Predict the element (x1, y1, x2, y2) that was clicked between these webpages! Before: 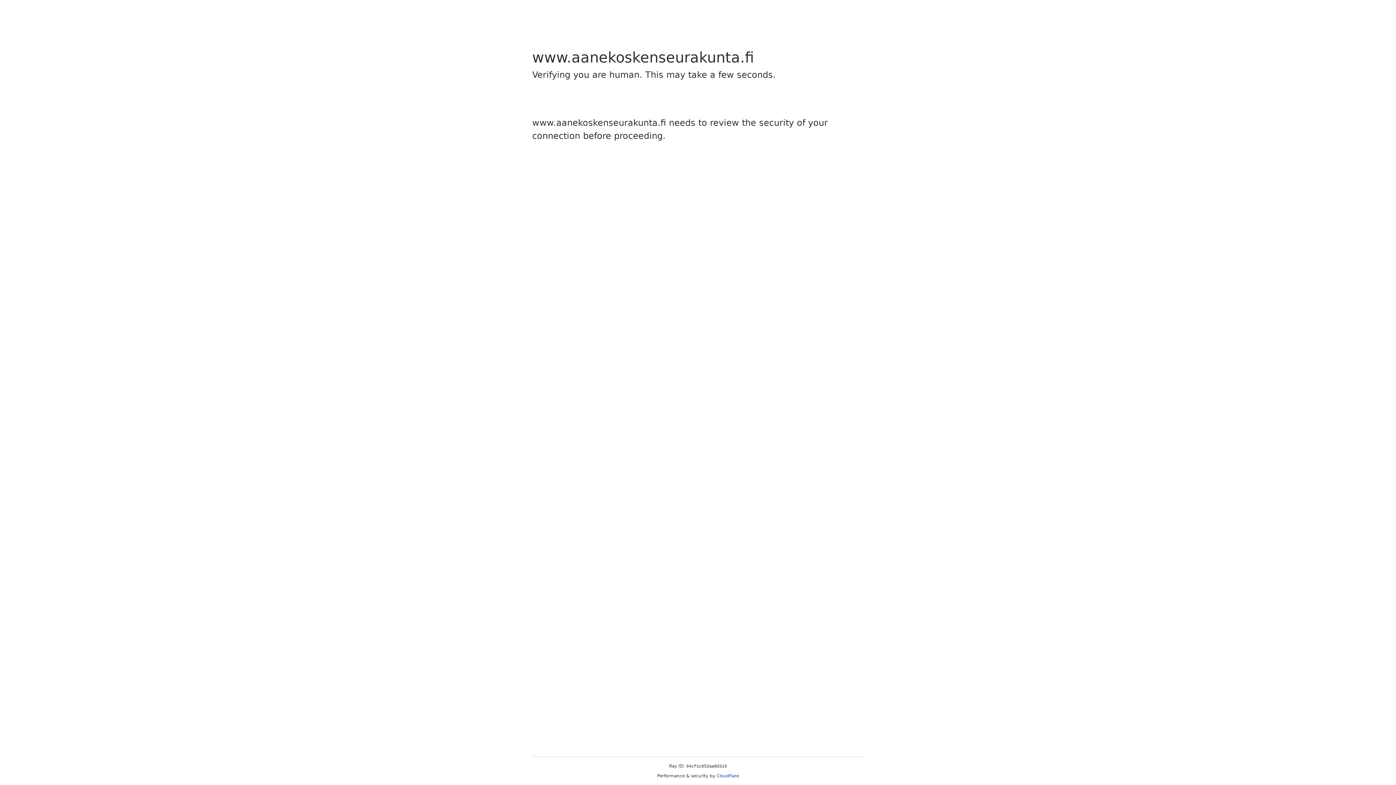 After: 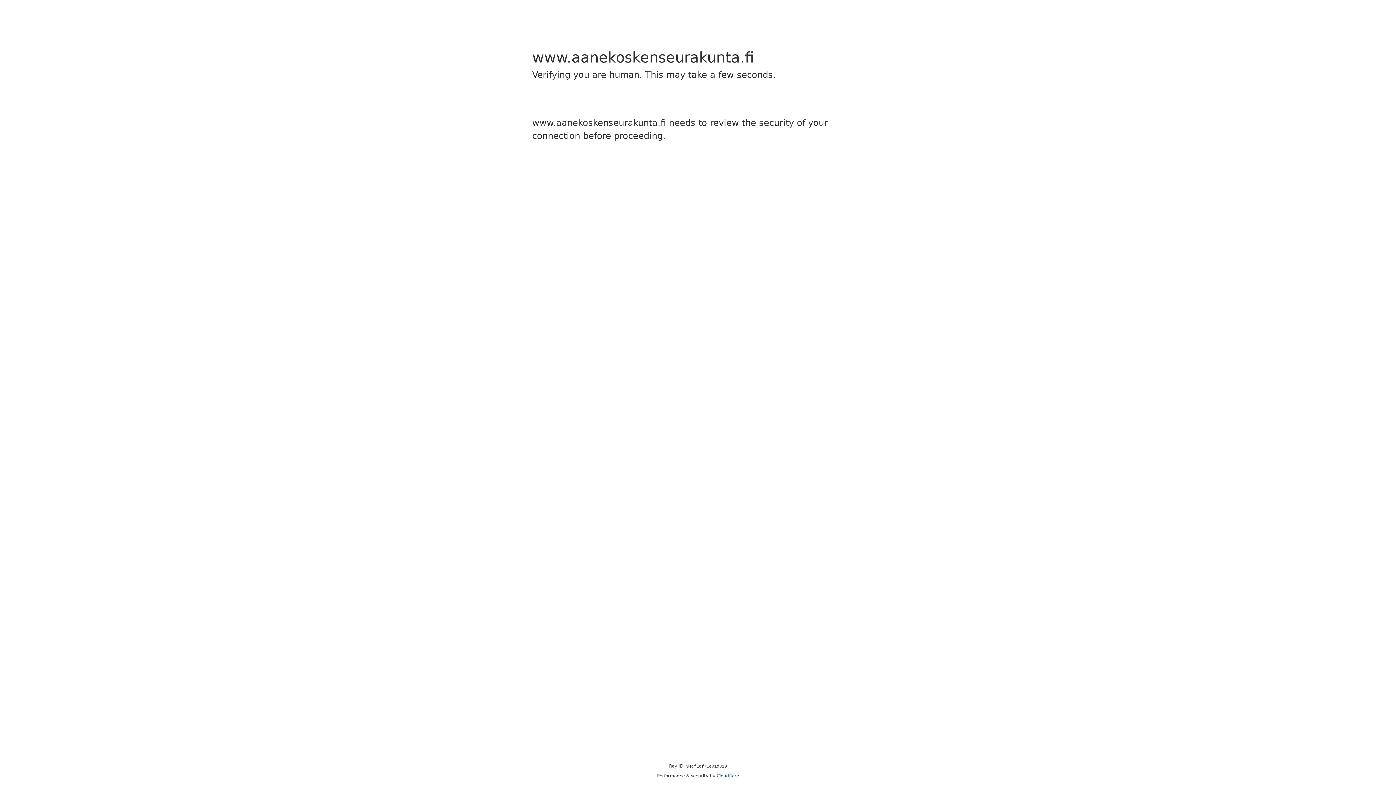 Action: bbox: (716, 773, 739, 778) label: Cloudflare